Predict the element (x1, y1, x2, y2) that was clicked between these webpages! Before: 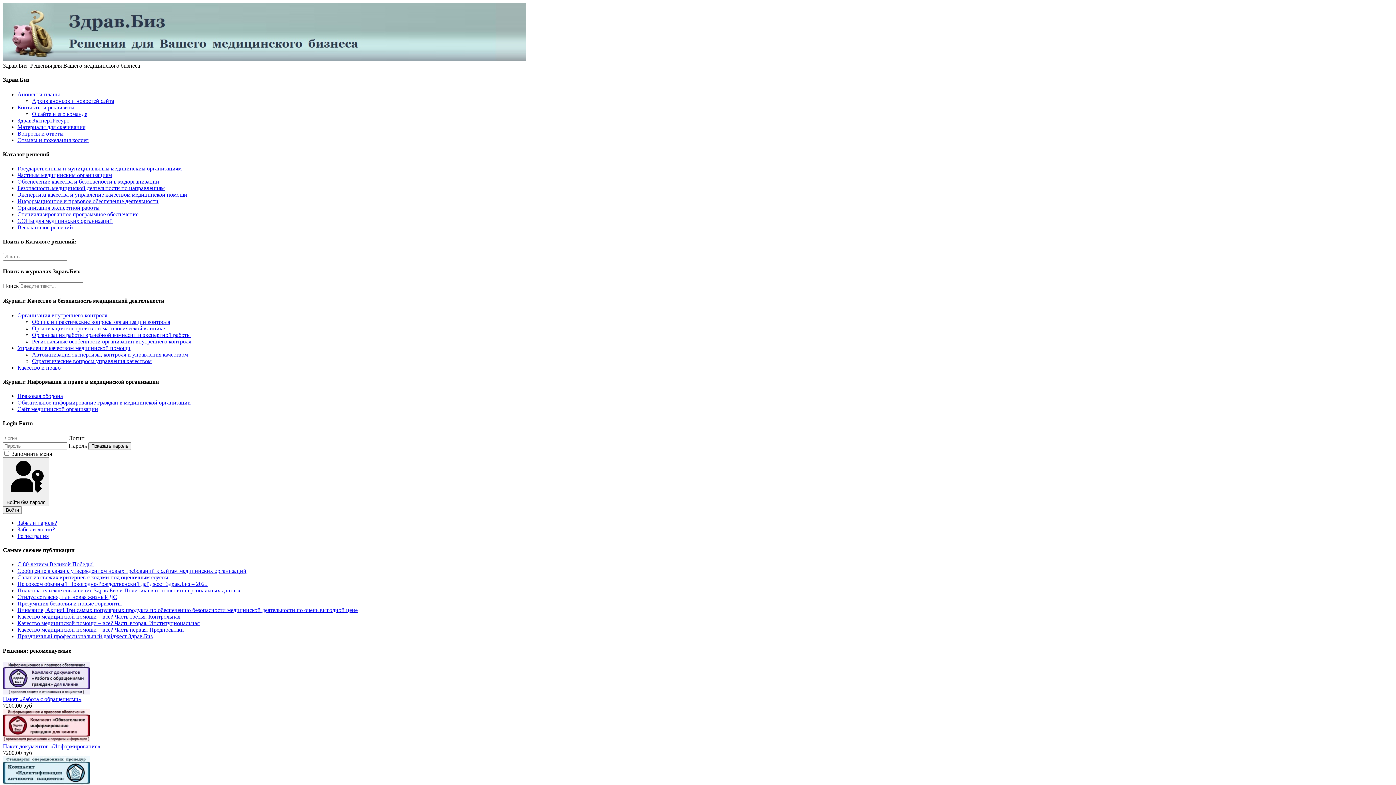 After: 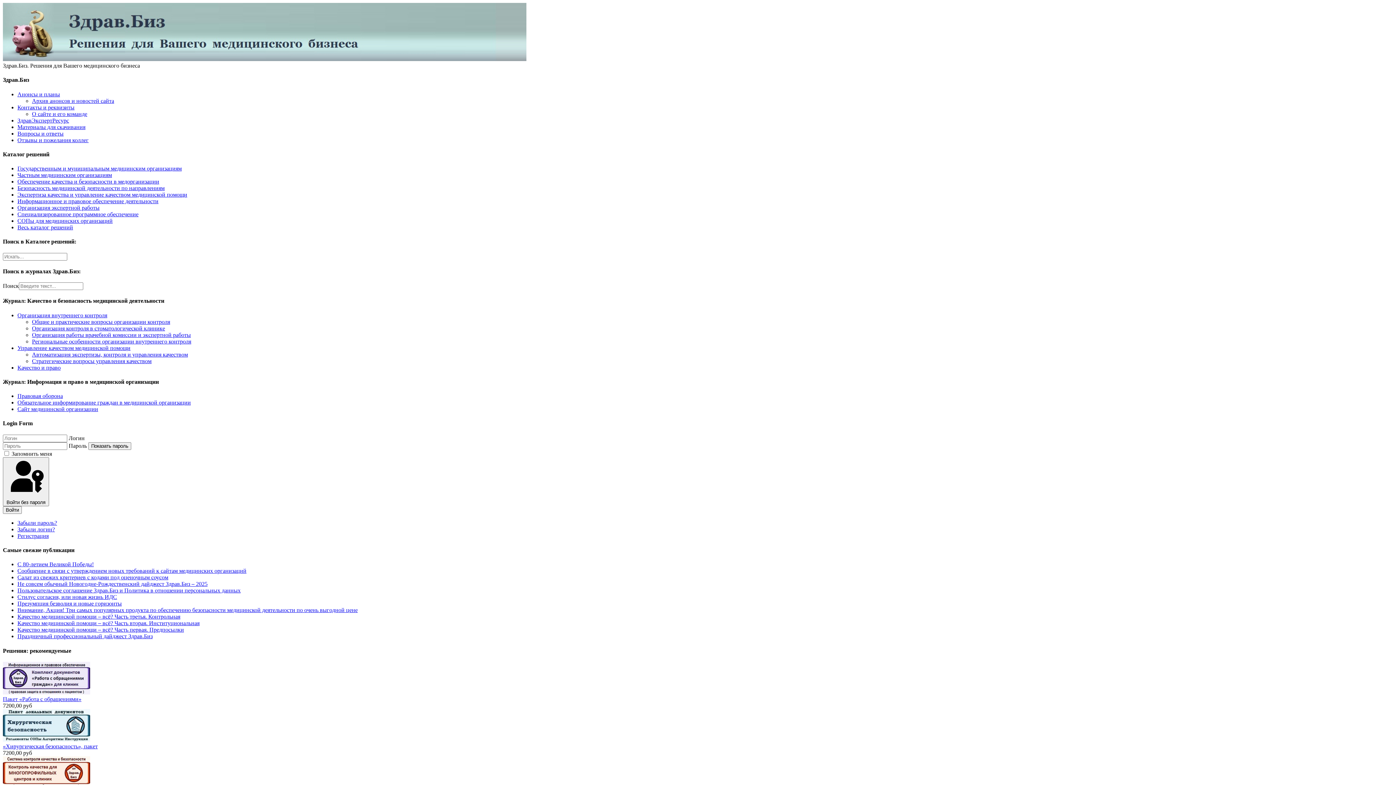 Action: label: Пакет документов «Информирование» bbox: (2, 743, 100, 749)